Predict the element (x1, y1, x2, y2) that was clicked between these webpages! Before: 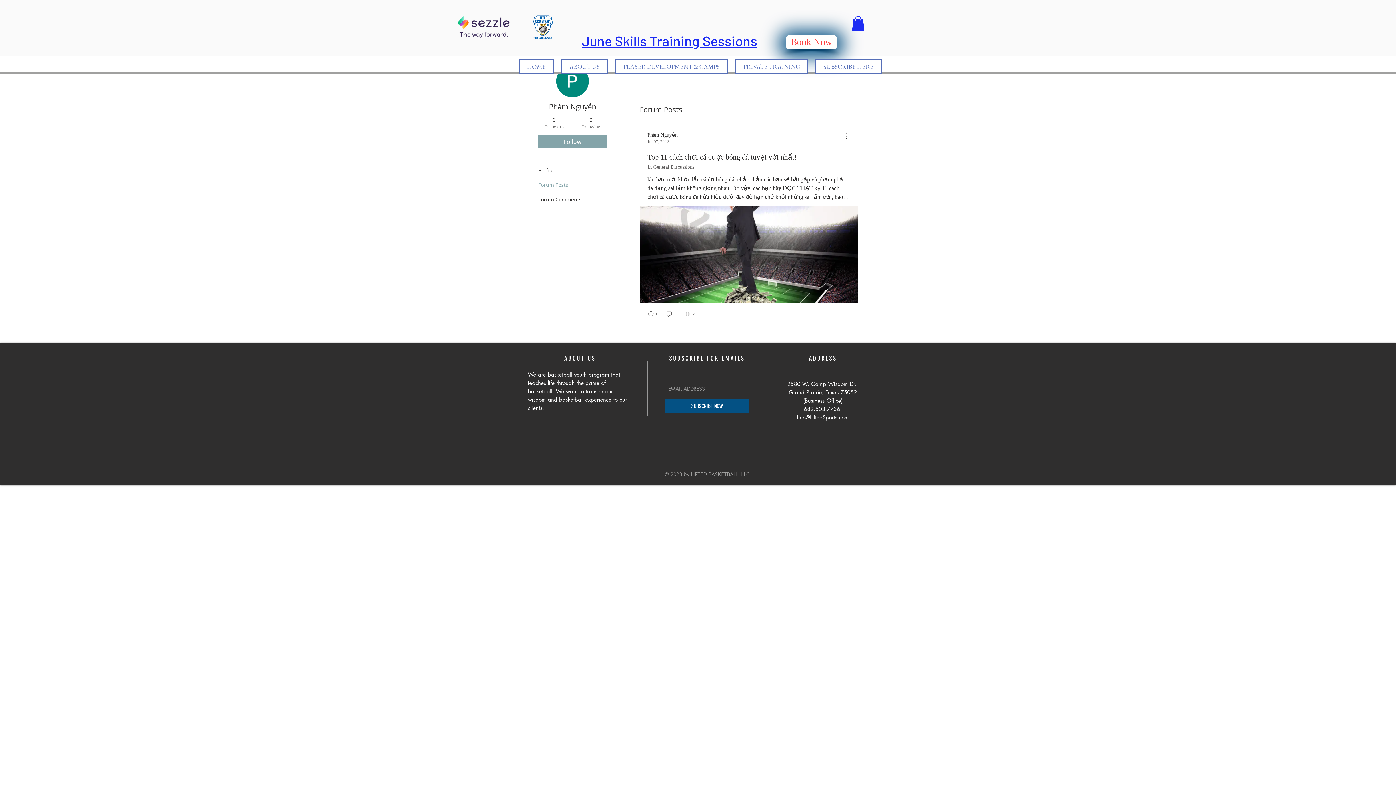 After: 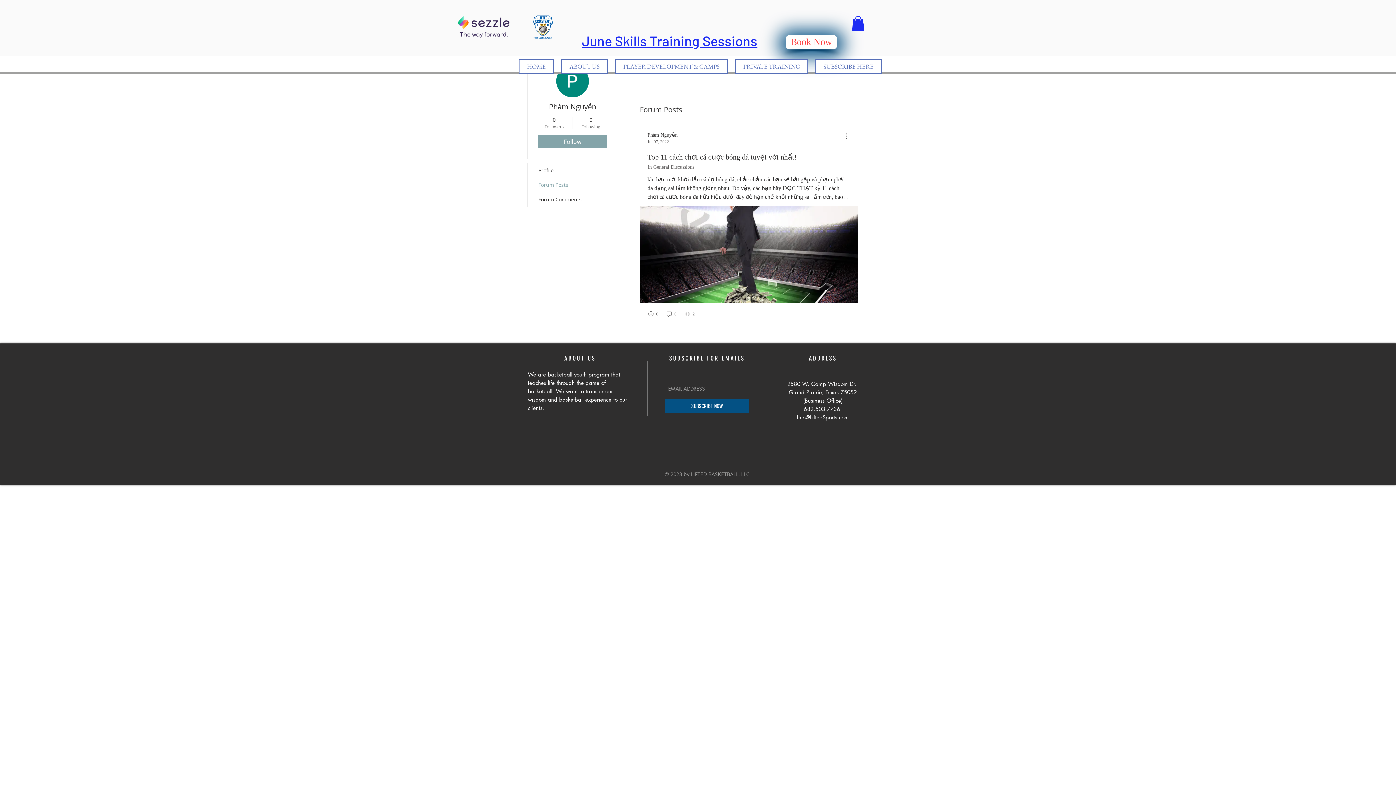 Action: label: menu bbox: (841, 131, 850, 141)